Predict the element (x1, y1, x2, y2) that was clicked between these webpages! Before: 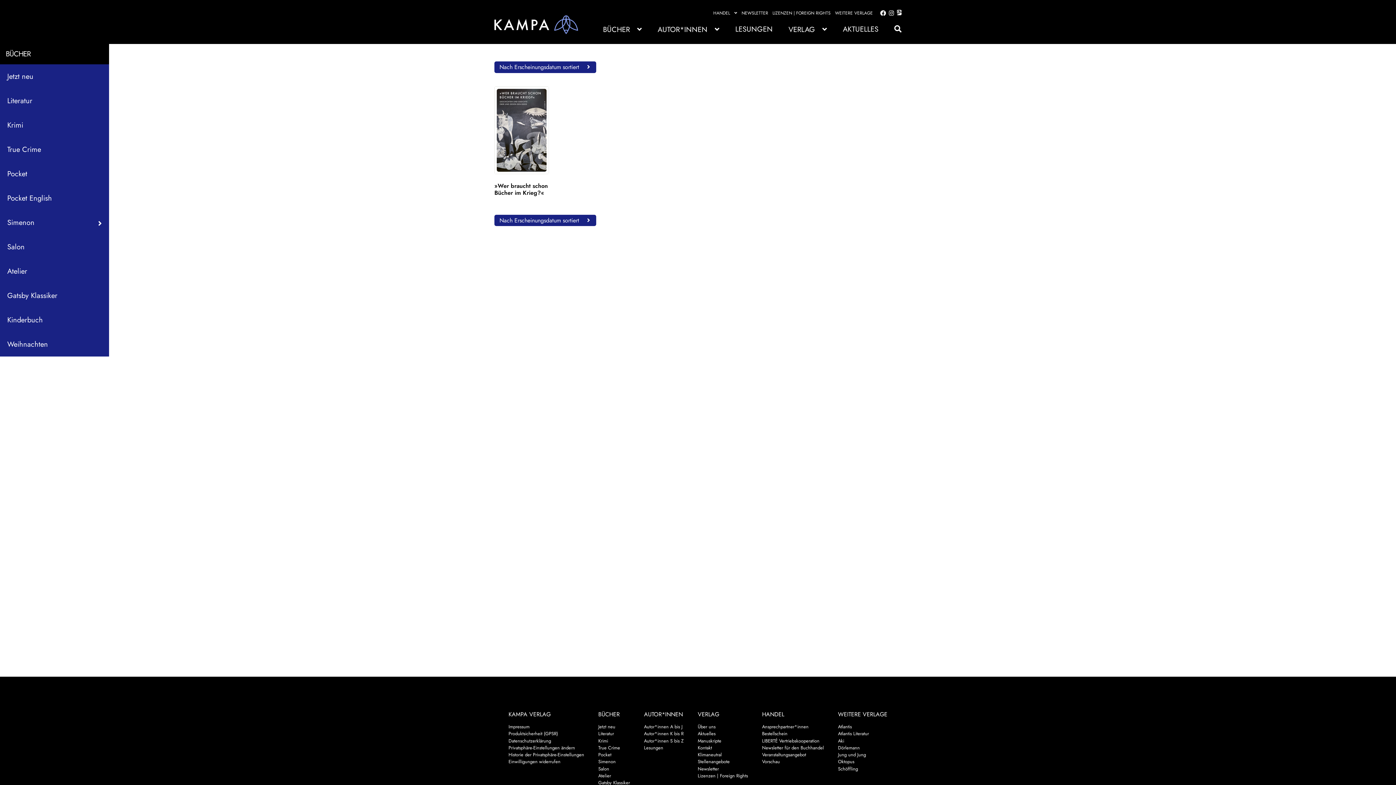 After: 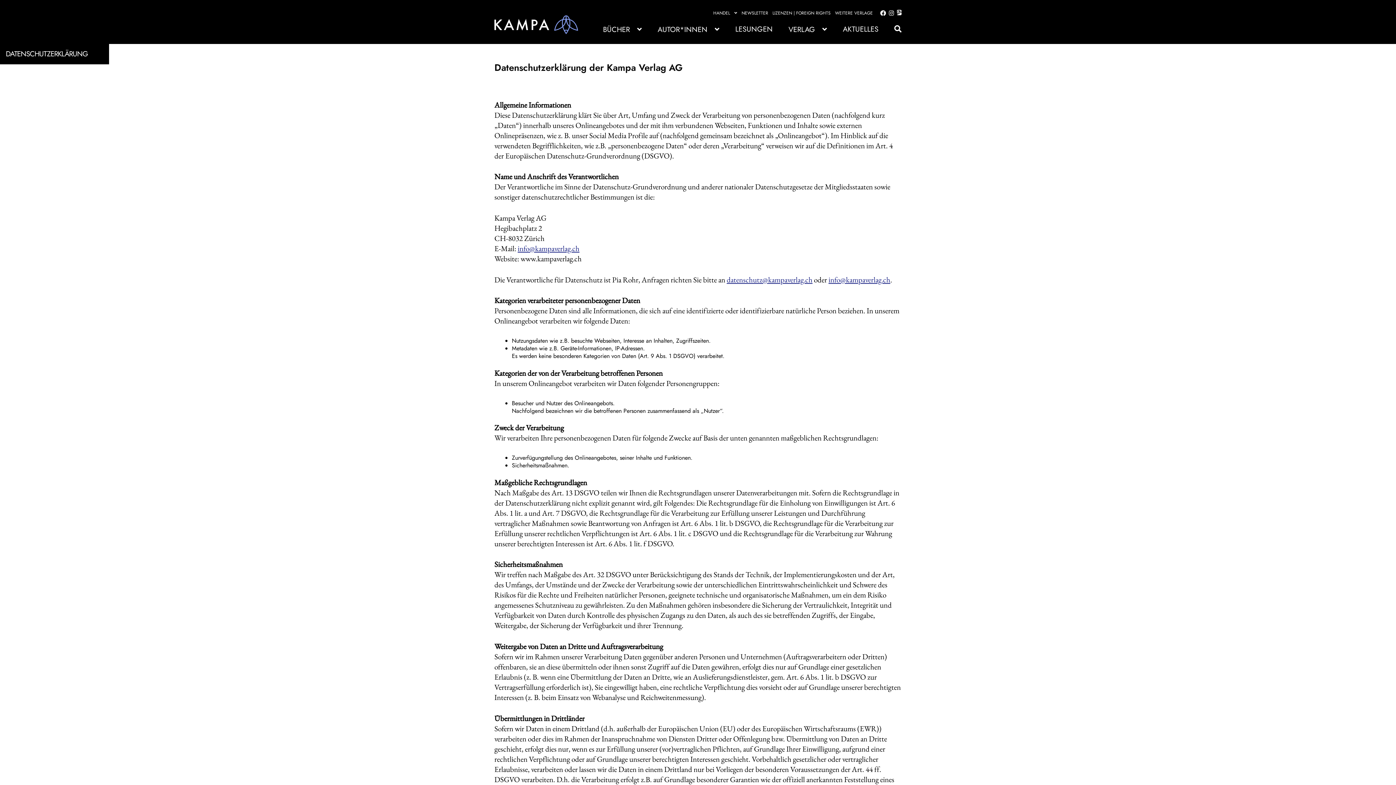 Action: label: Datenschutzerklärung bbox: (508, 737, 551, 744)